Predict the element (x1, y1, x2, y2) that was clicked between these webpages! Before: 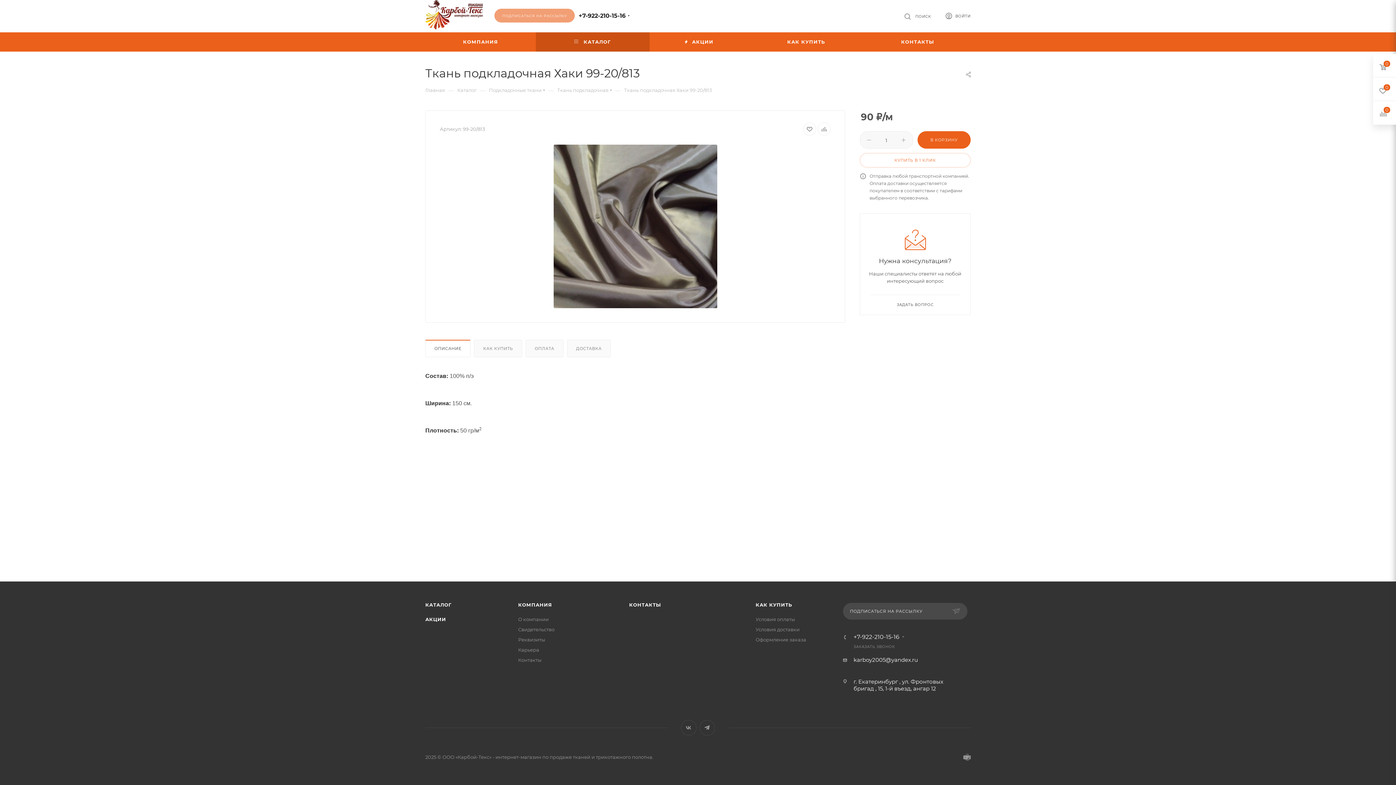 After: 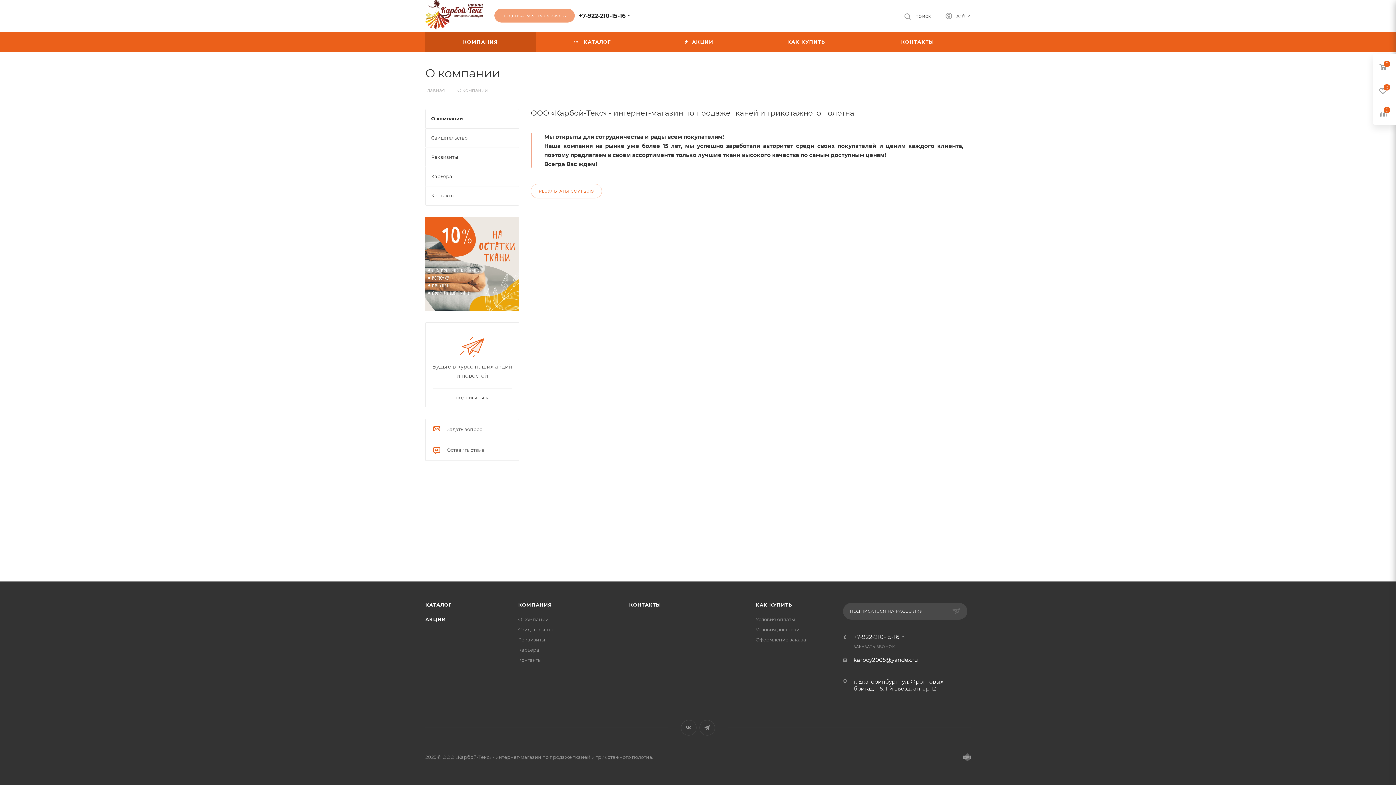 Action: label: КОМПАНИЯ bbox: (425, 32, 536, 51)